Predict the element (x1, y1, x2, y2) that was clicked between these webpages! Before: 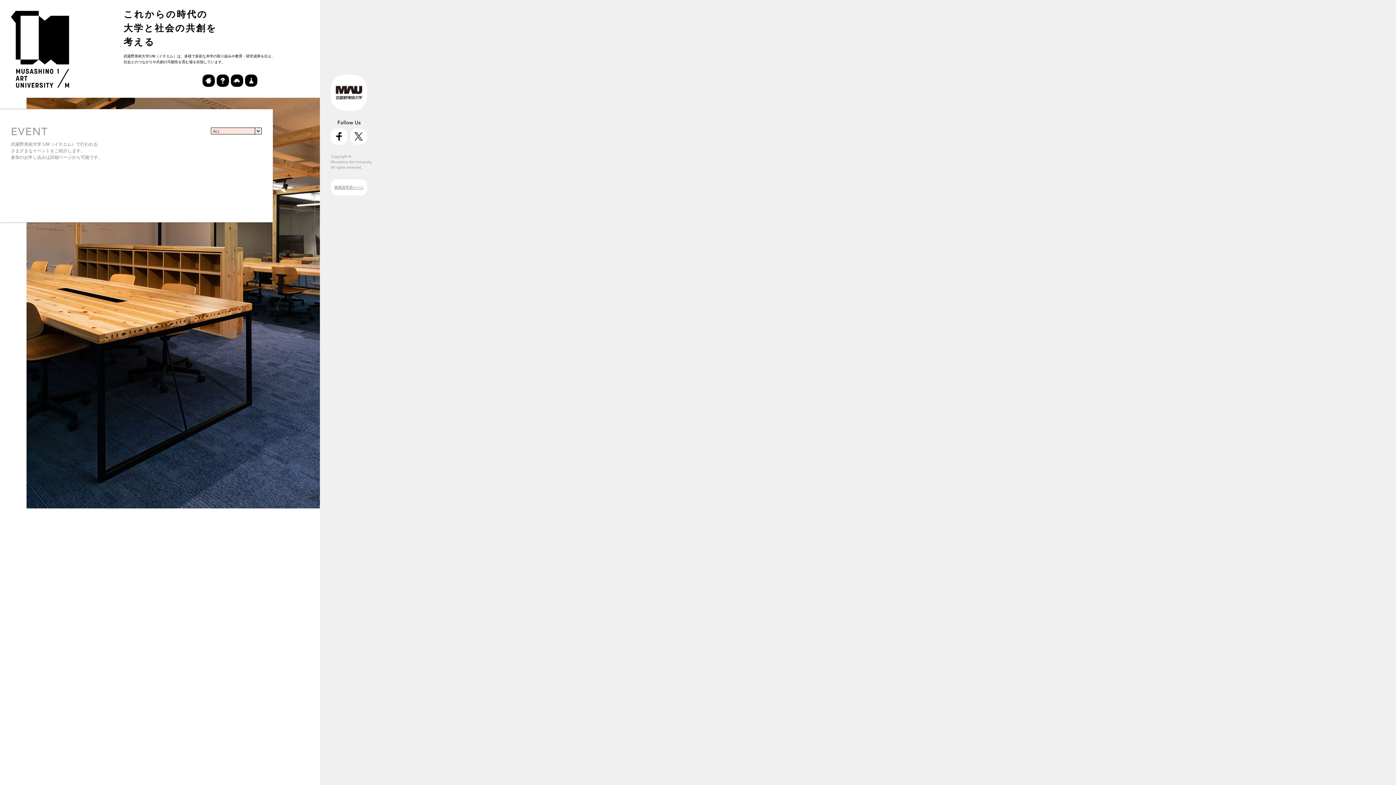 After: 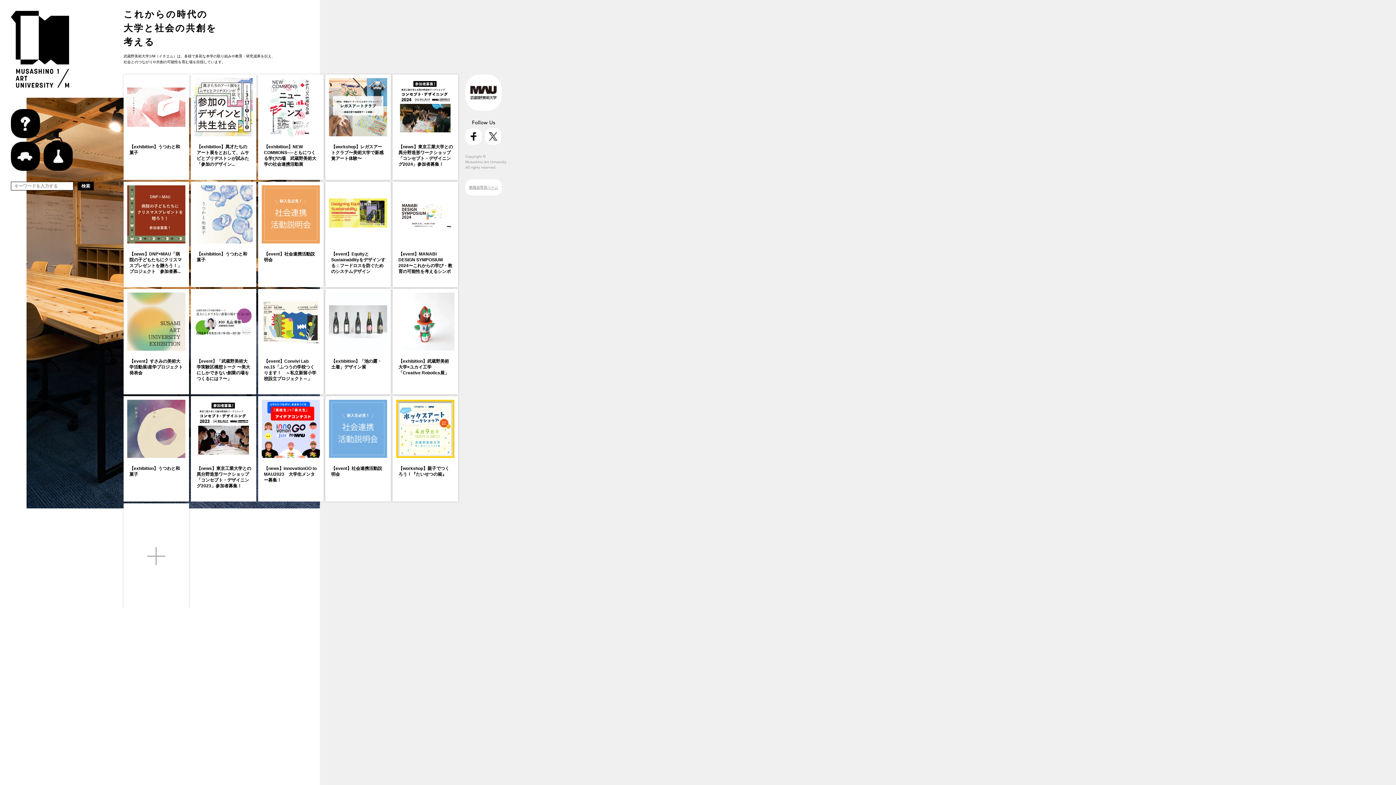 Action: bbox: (10, 83, 69, 88)